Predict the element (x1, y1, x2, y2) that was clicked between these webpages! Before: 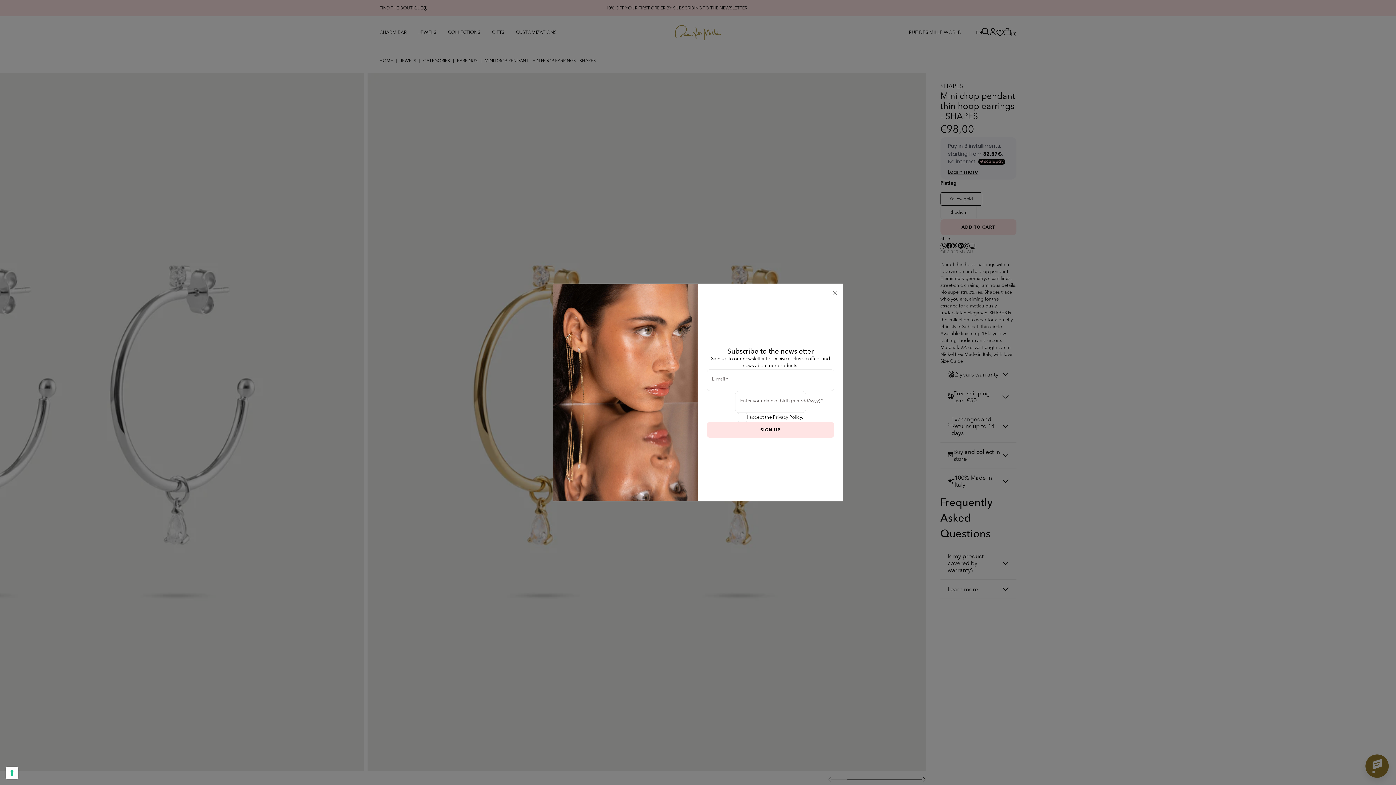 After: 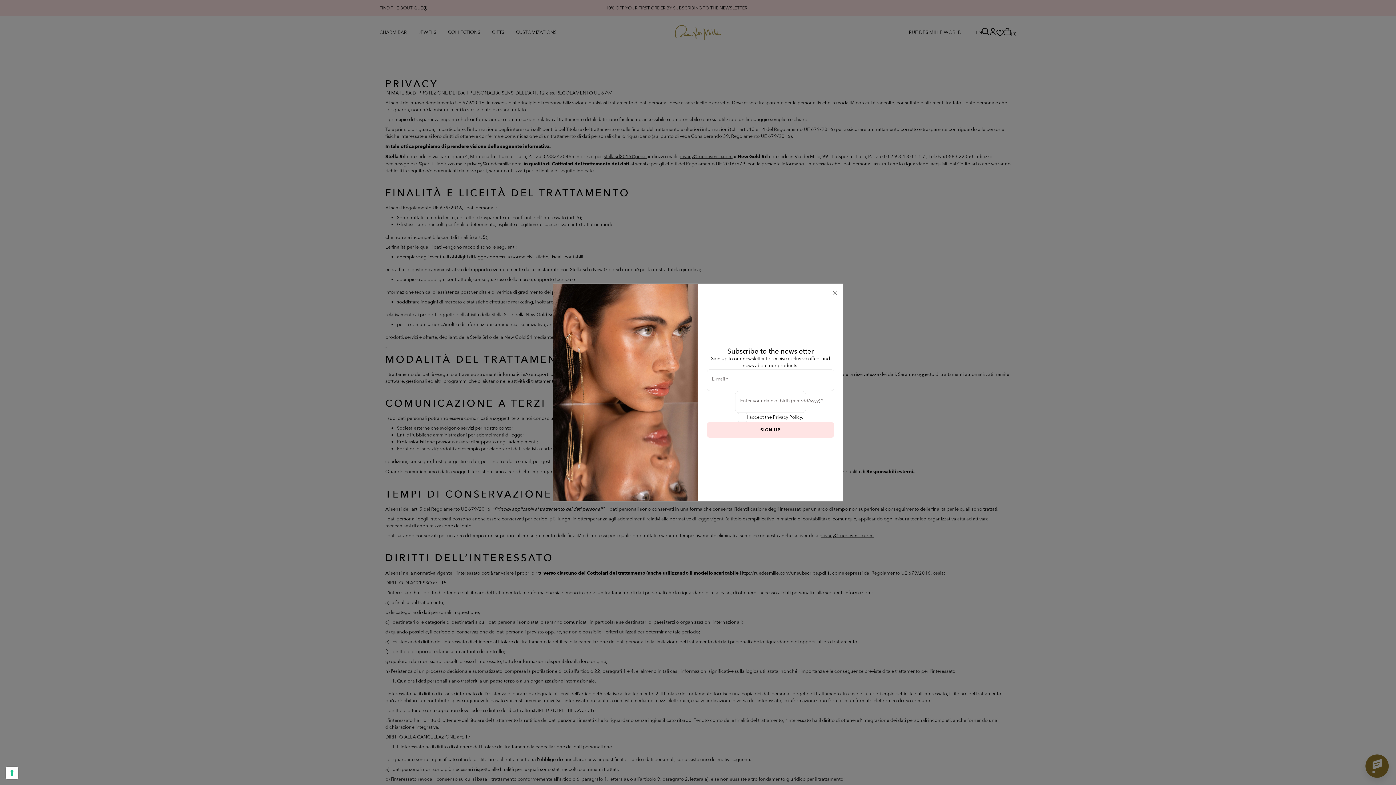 Action: label: Privacy Policy bbox: (773, 414, 802, 420)